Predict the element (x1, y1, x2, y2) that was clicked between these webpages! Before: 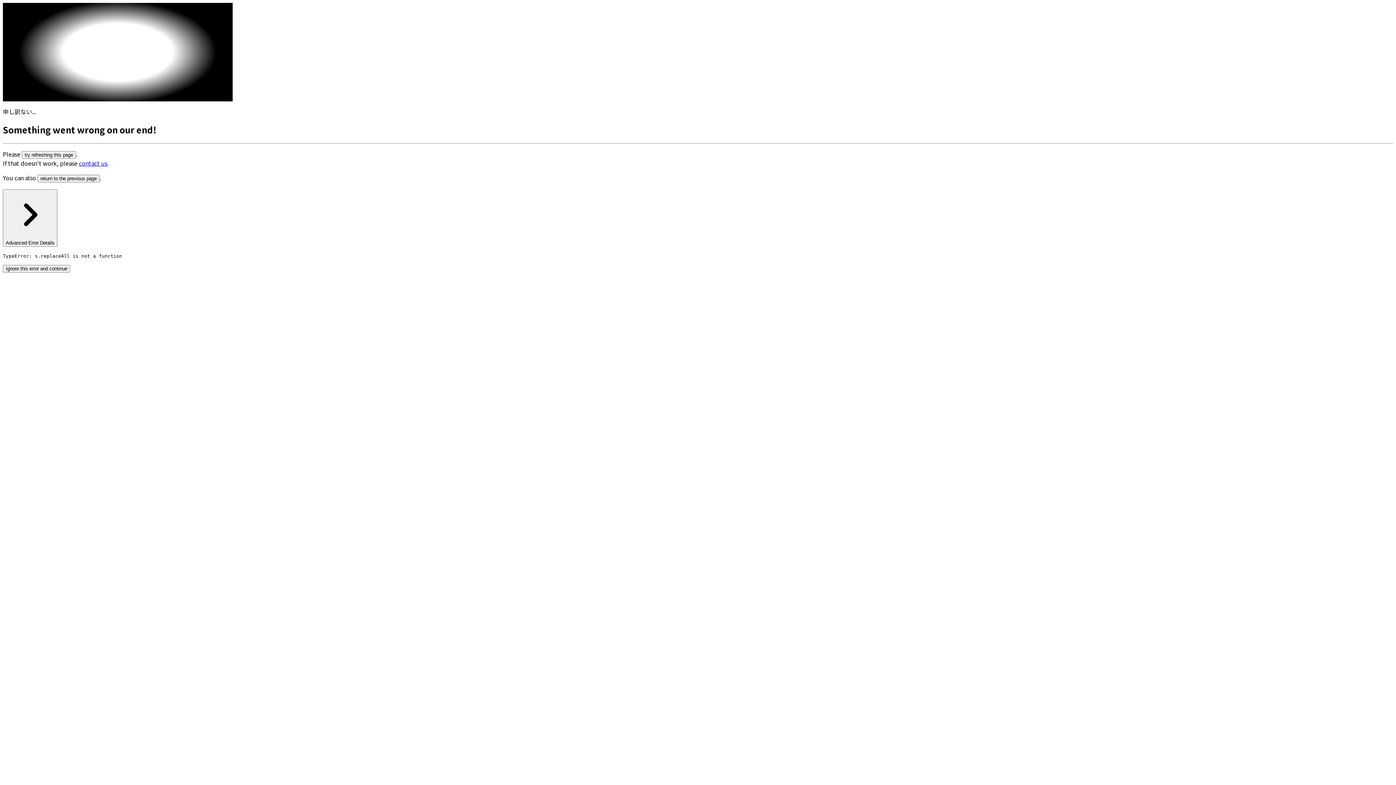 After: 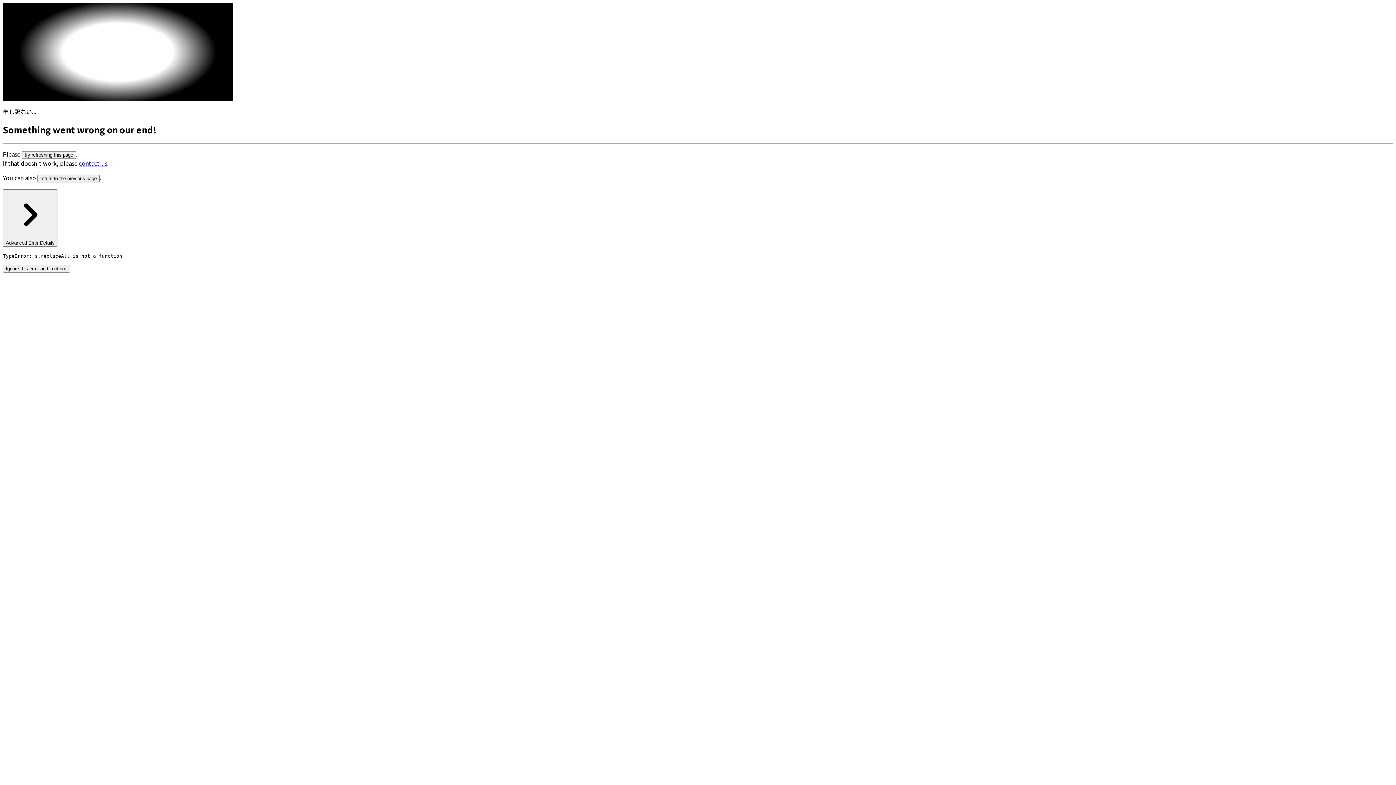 Action: bbox: (21, 151, 76, 158) label: try refreshing this page